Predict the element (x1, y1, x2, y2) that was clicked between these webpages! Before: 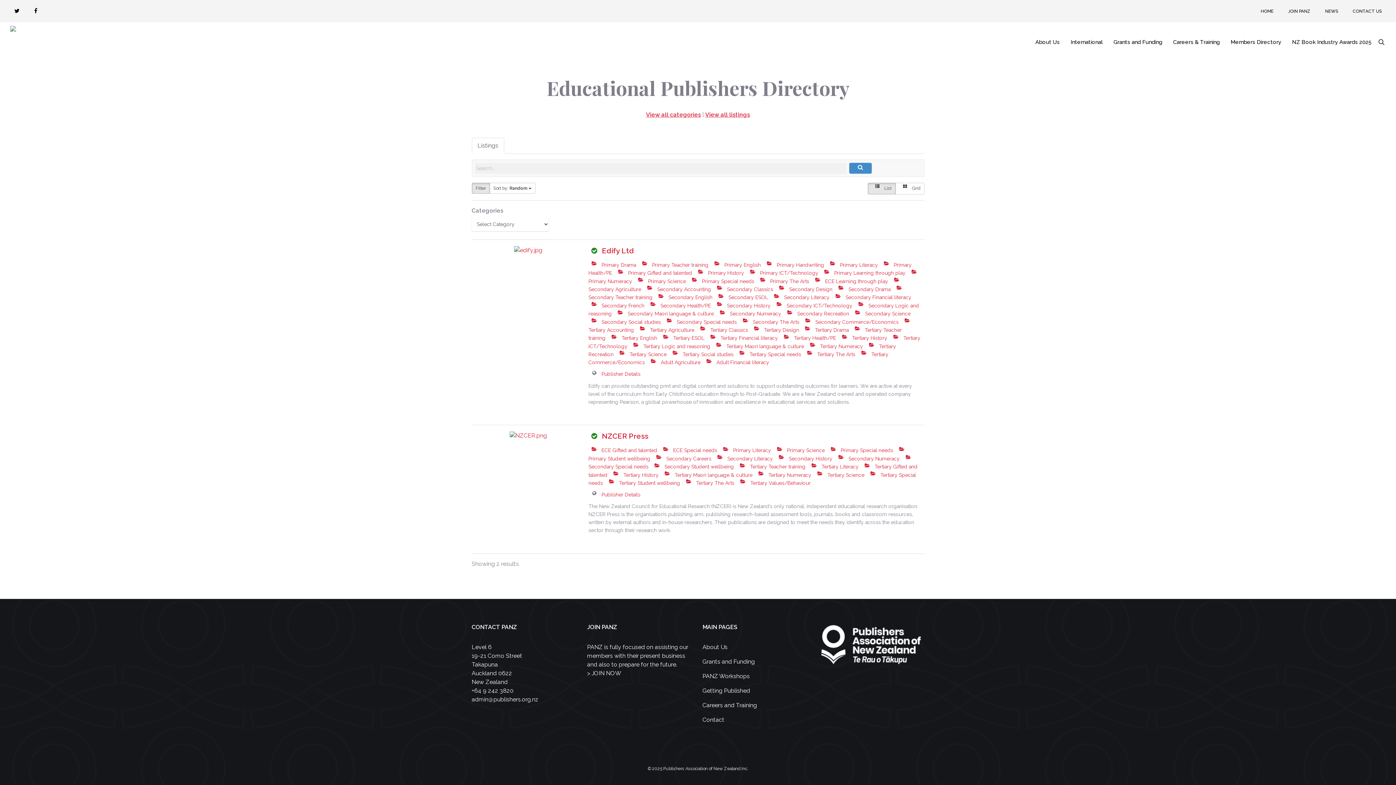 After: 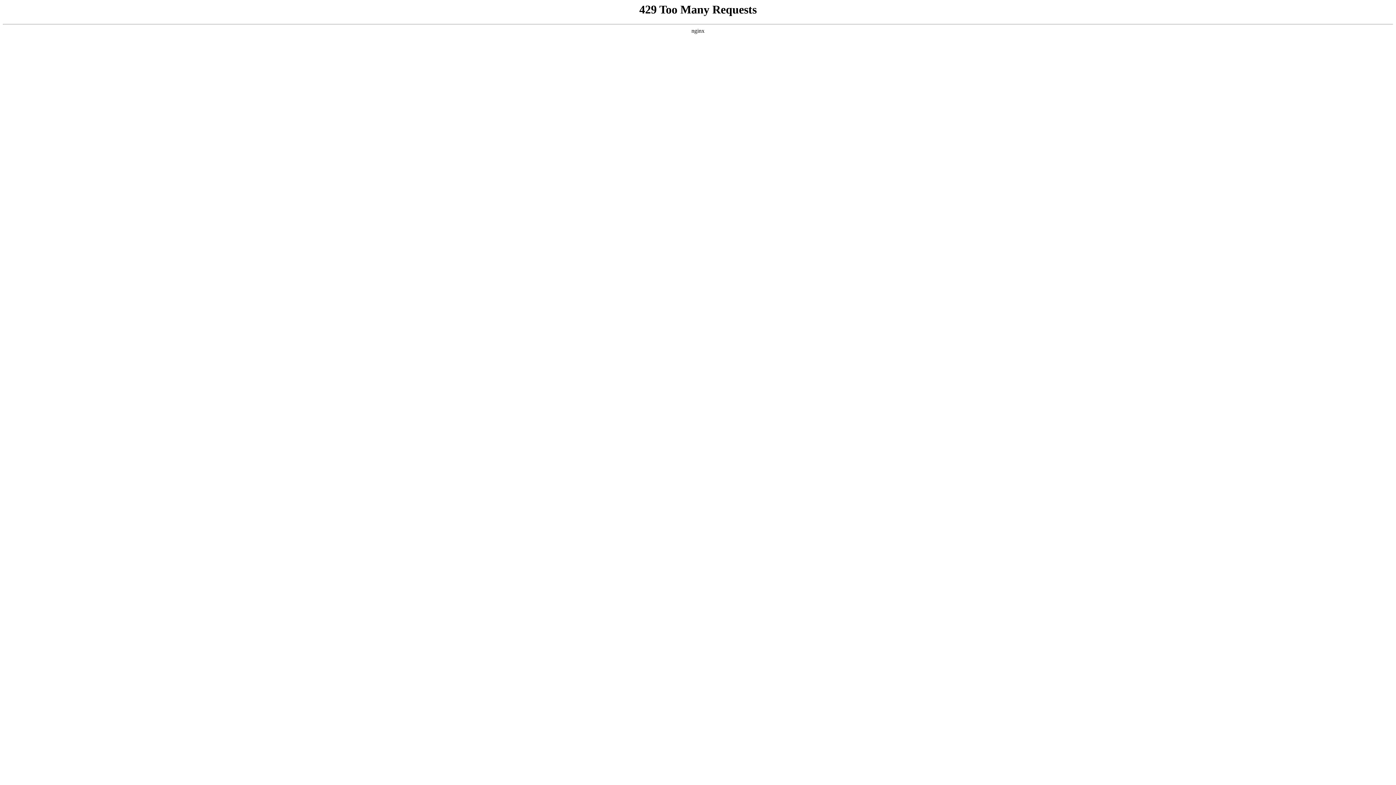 Action: label:  Primary History bbox: (695, 270, 744, 276)